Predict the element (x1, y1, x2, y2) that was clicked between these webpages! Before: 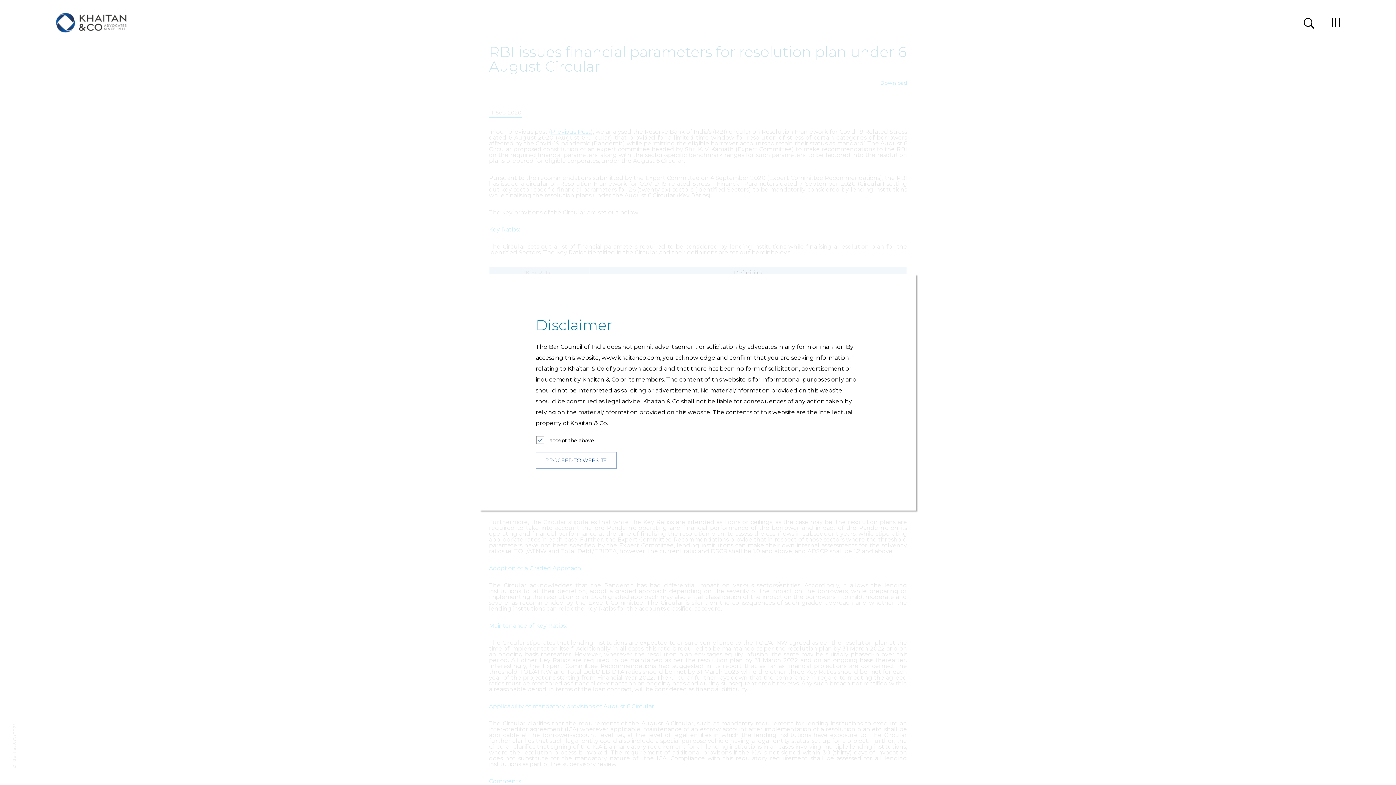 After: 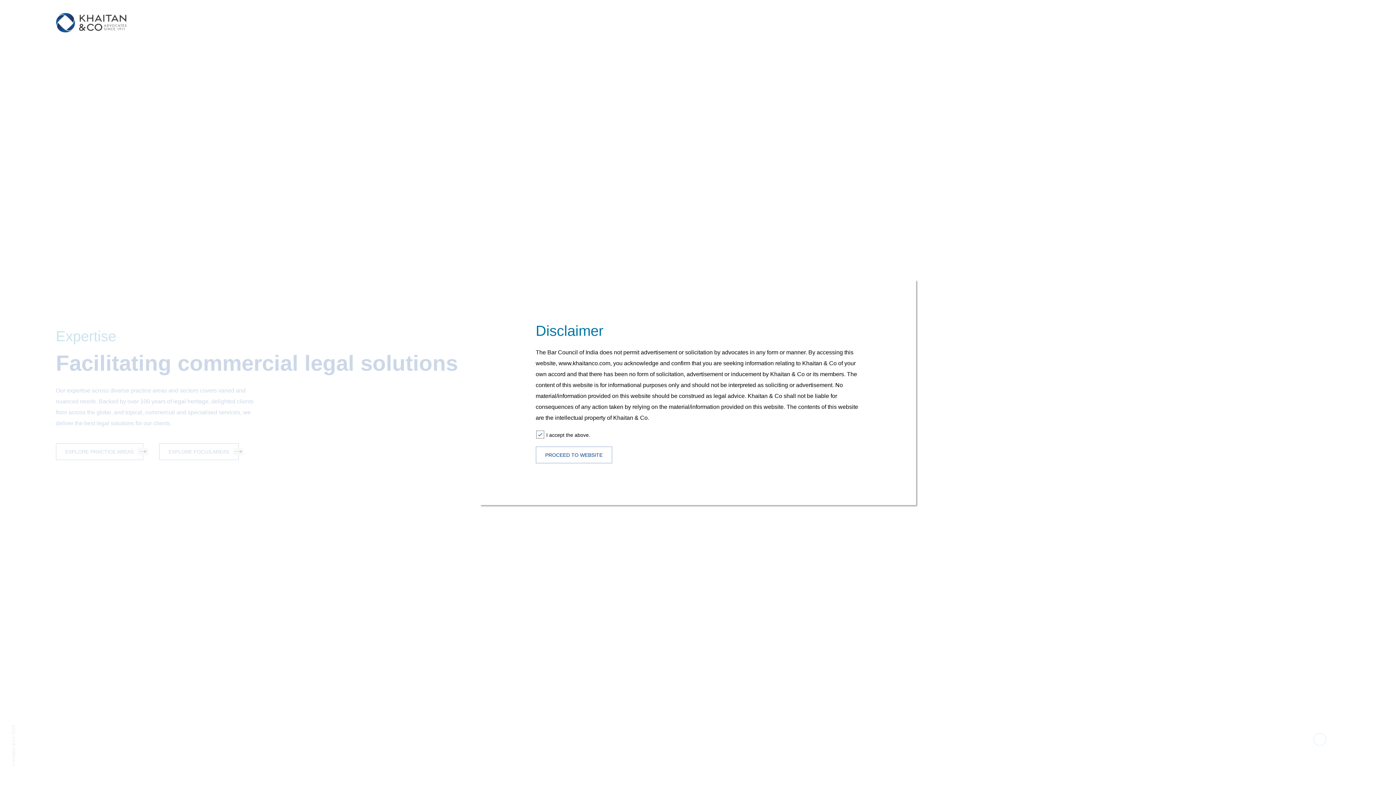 Action: bbox: (55, 12, 175, 33)